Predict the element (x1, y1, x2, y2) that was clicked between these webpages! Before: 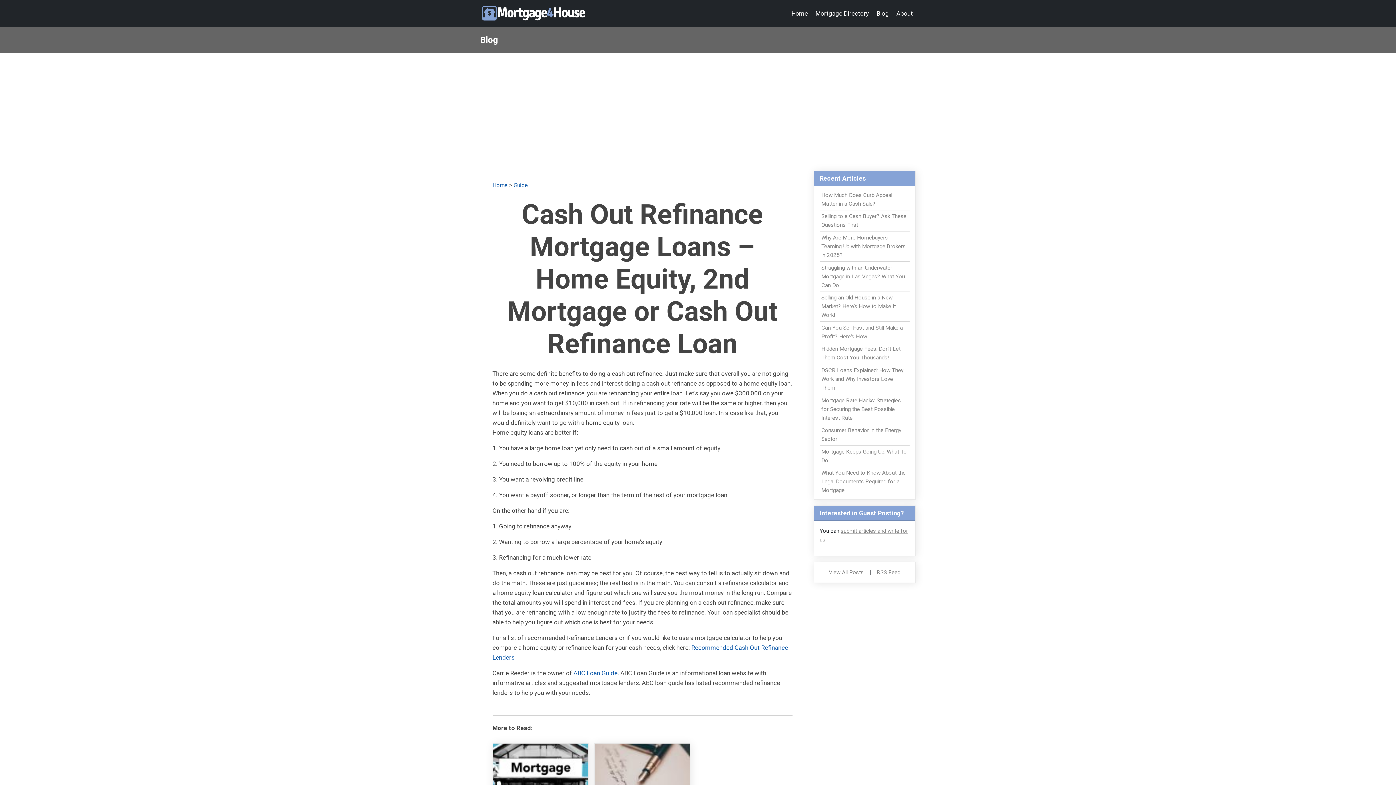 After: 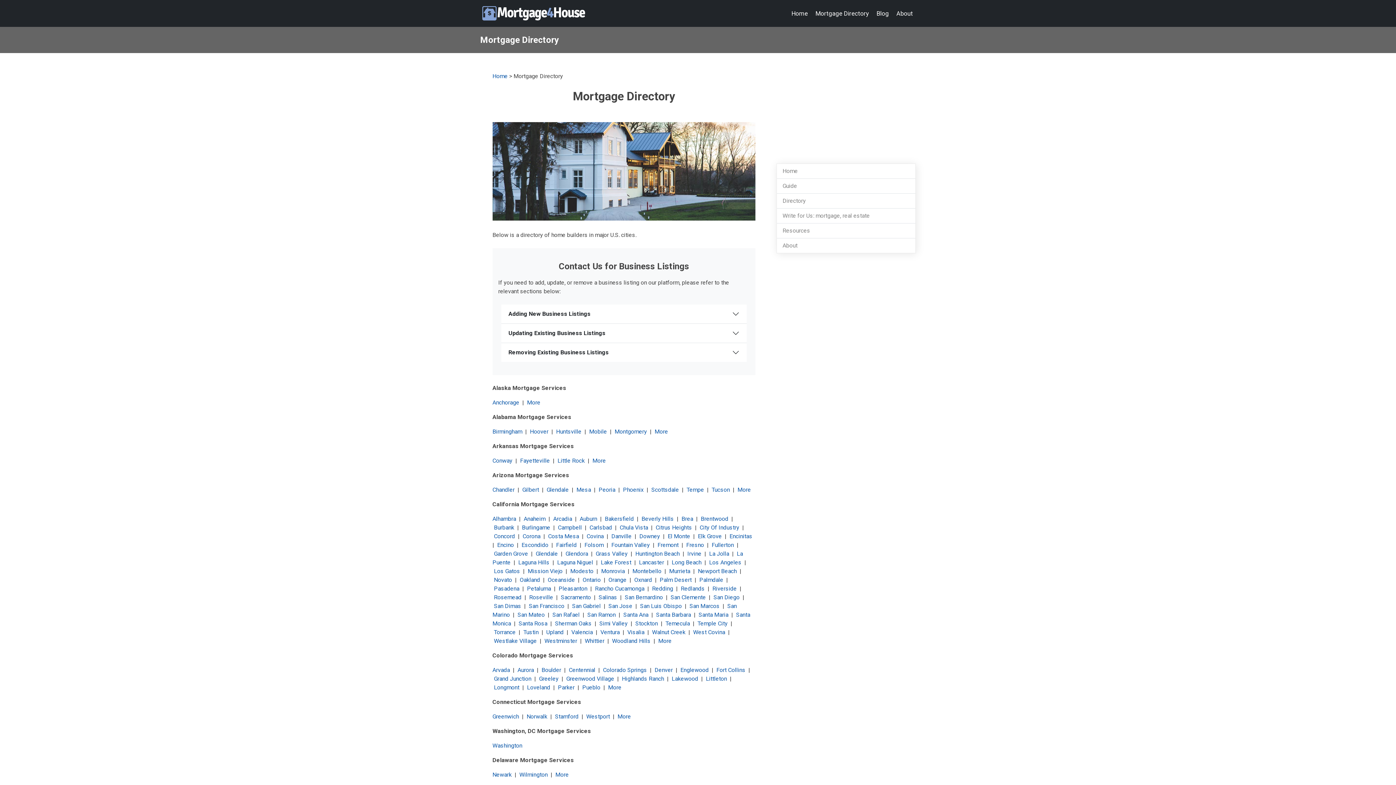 Action: bbox: (812, 6, 872, 20) label: Mortgage Directory